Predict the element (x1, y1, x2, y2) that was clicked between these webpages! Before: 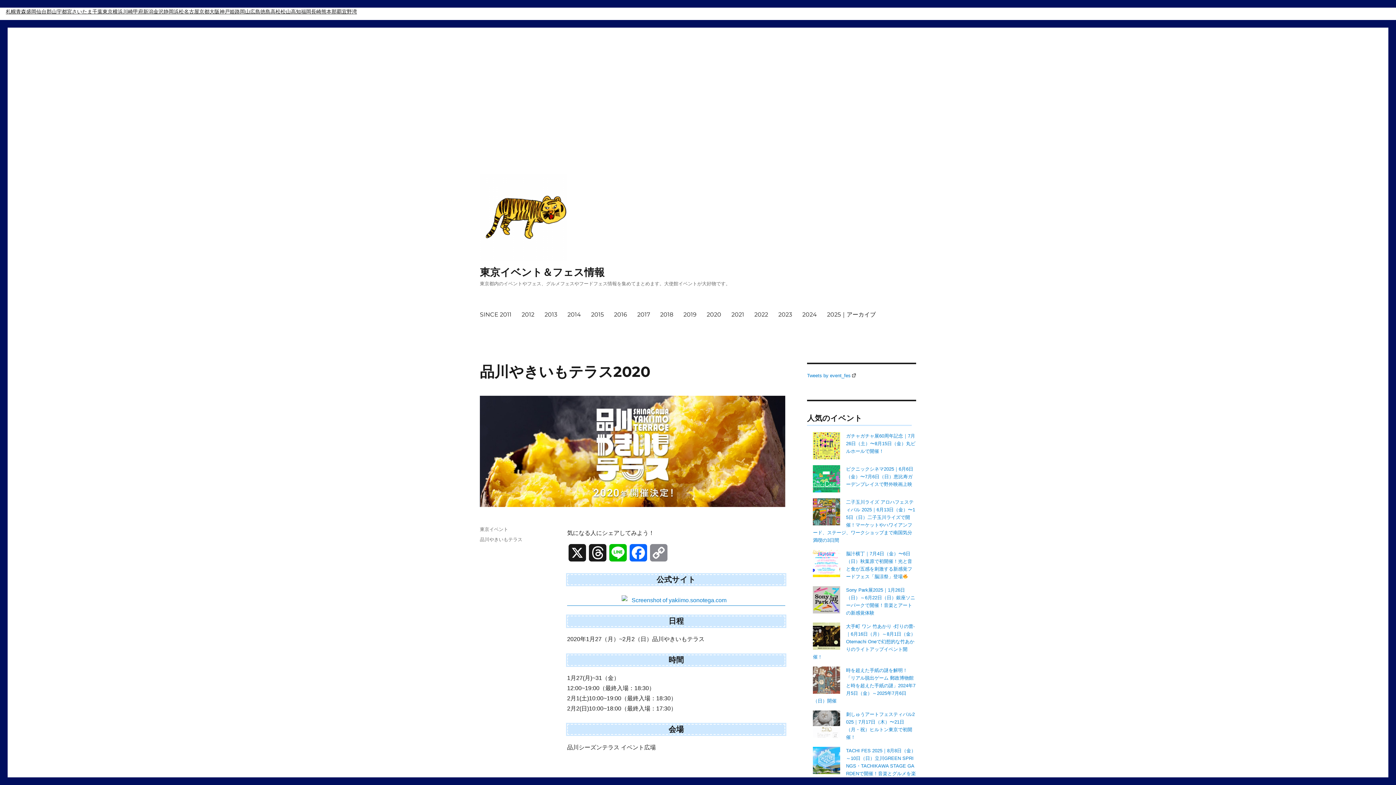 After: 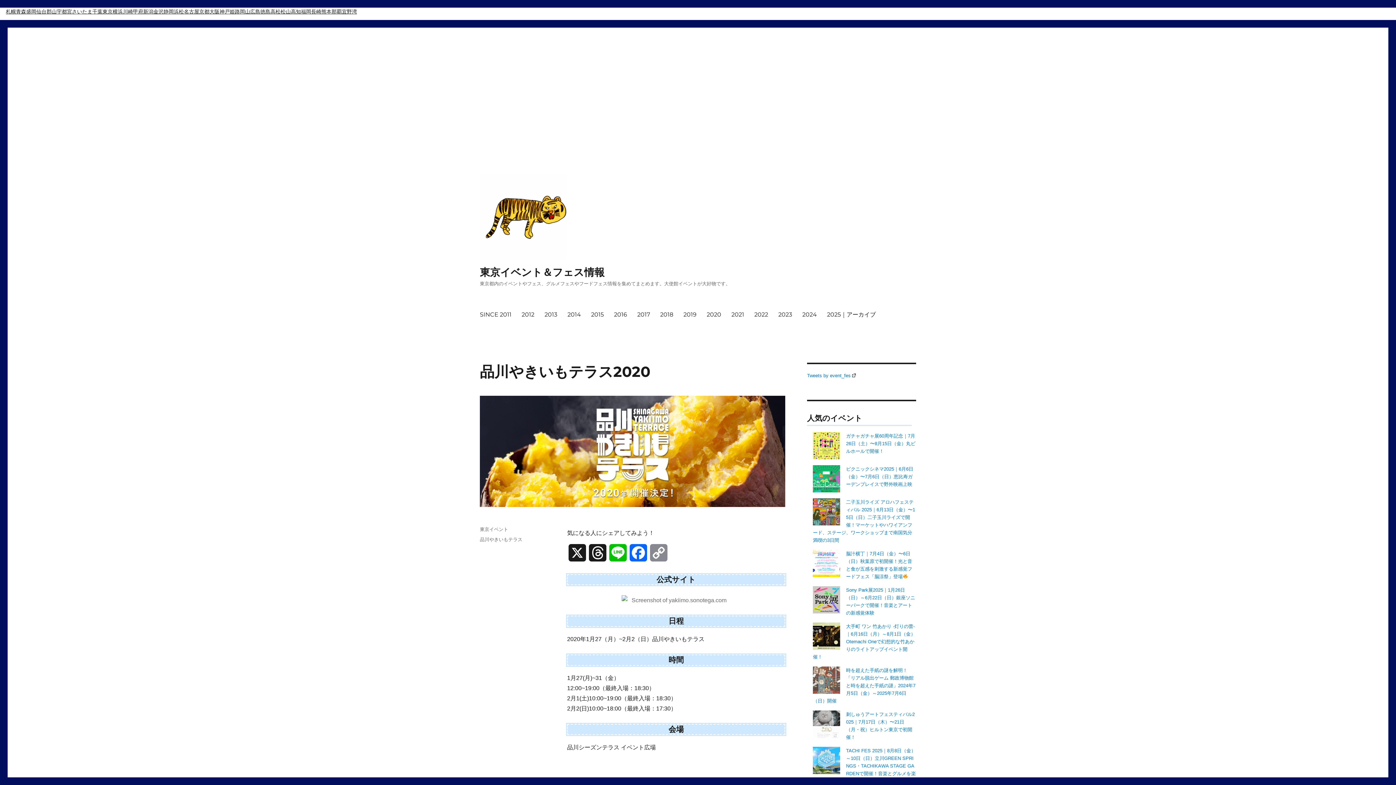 Action: bbox: (567, 595, 785, 605)